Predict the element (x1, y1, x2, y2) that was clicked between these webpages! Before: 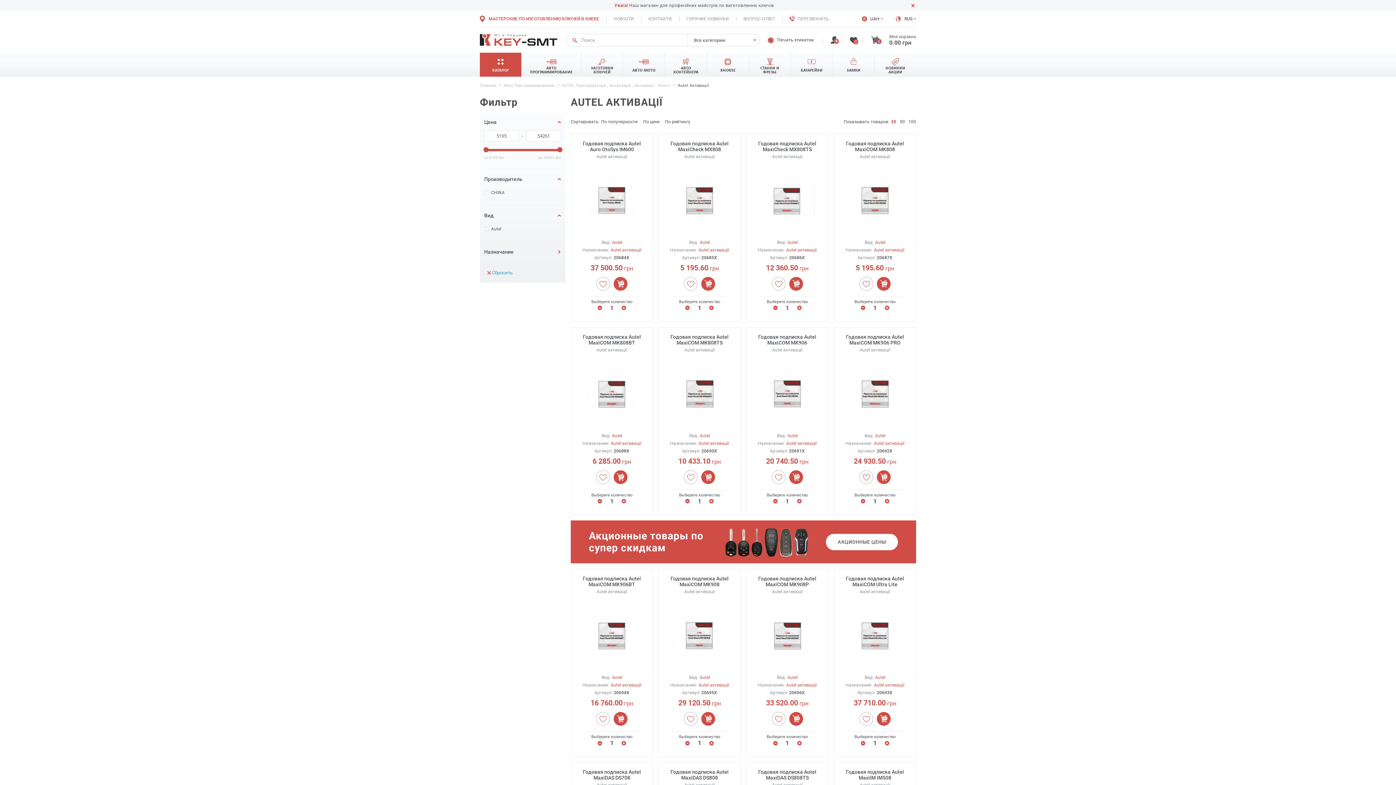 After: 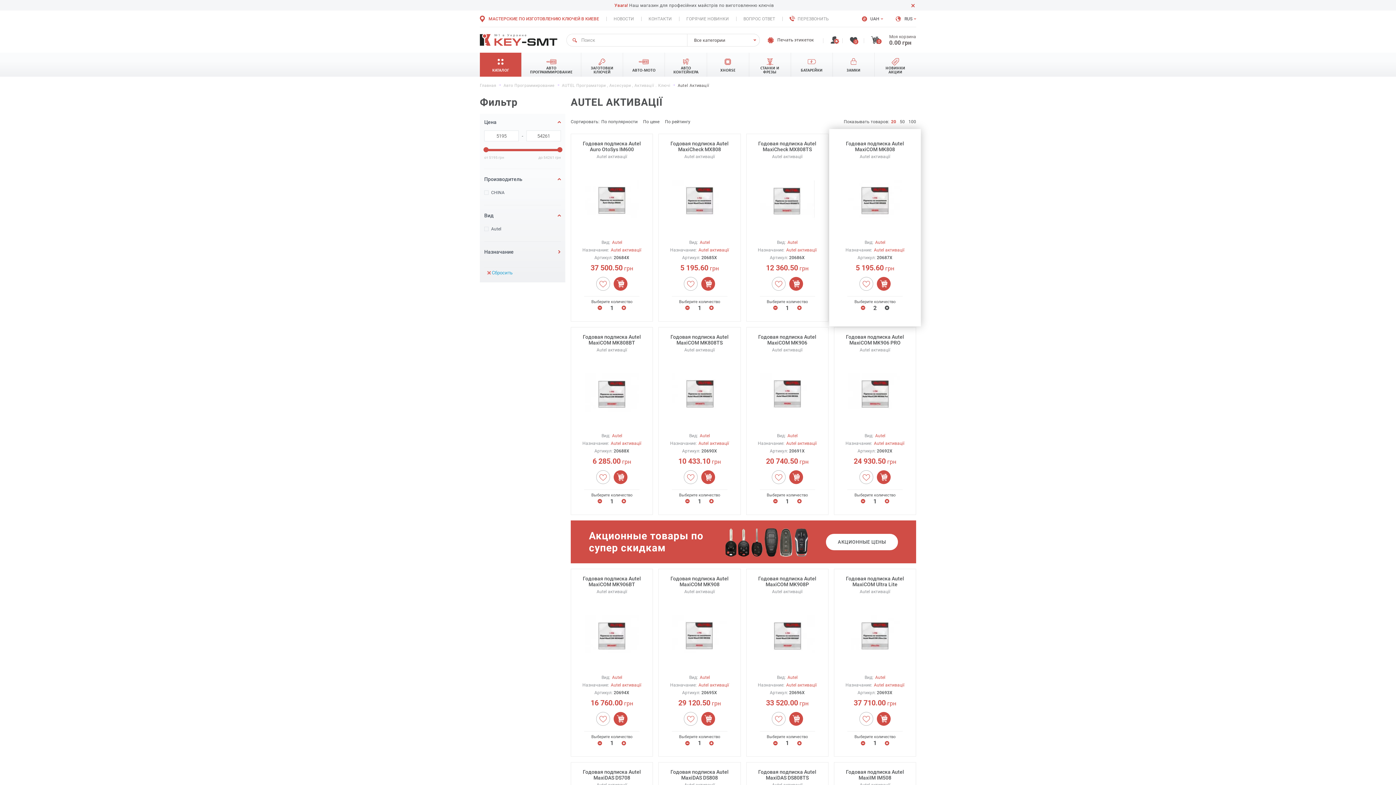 Action: bbox: (885, 305, 889, 310)